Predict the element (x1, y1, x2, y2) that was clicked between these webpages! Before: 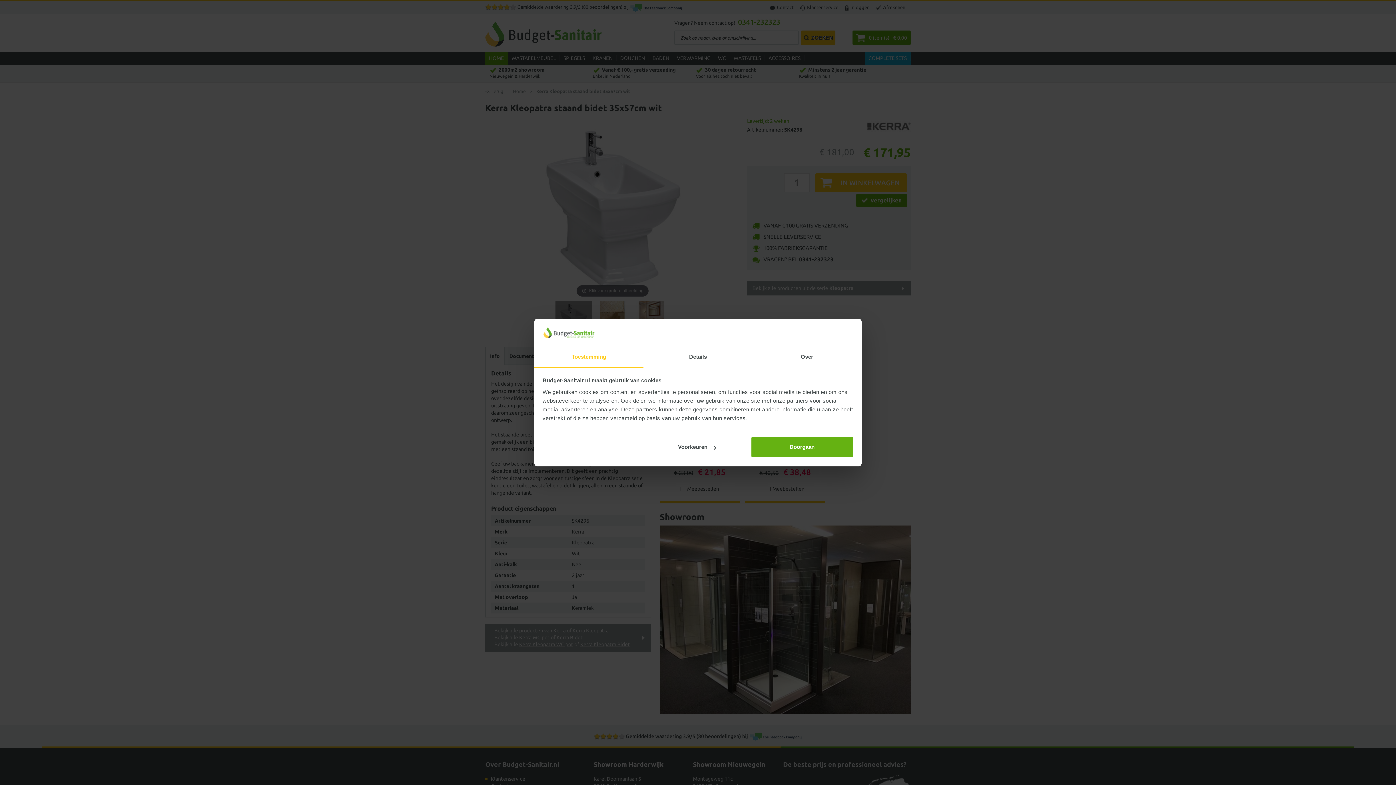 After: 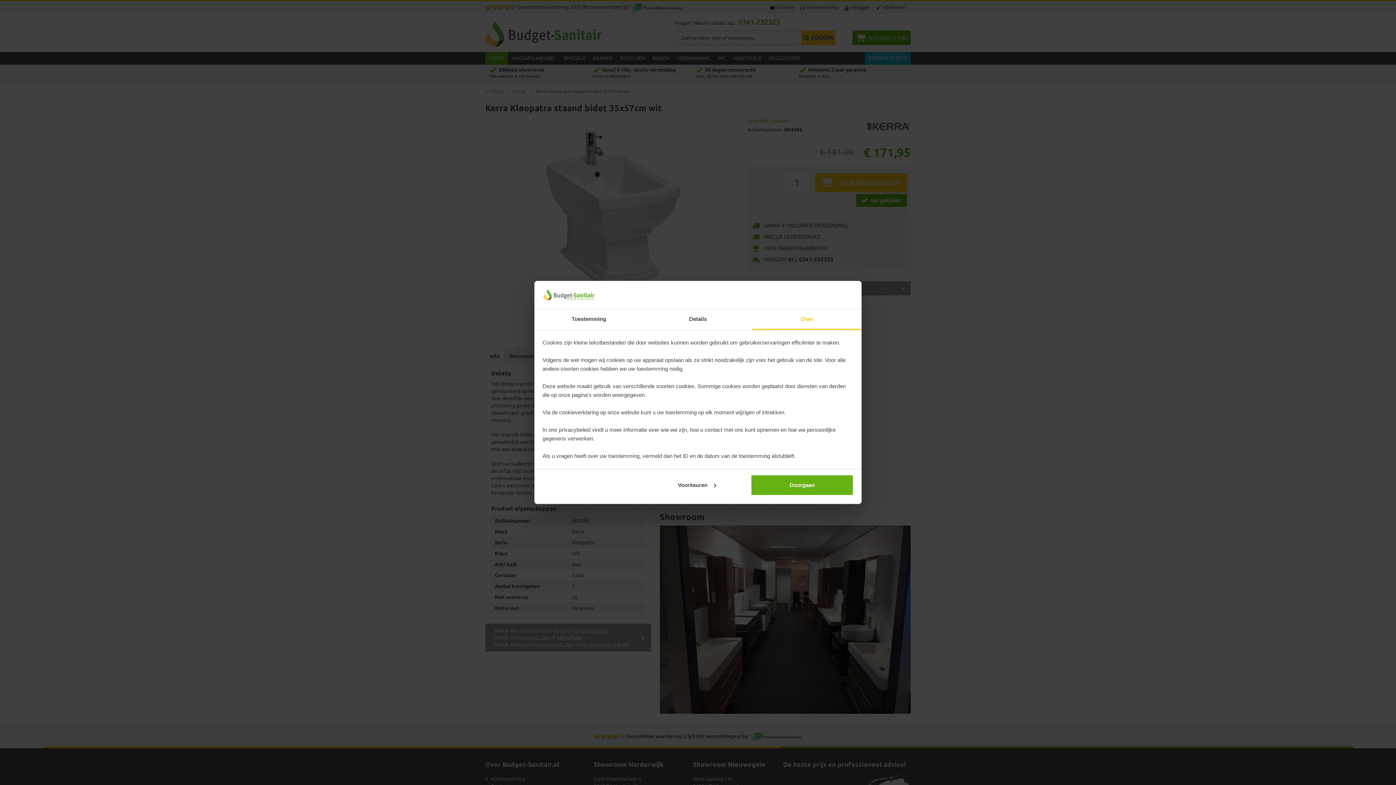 Action: label: Over bbox: (752, 347, 861, 367)